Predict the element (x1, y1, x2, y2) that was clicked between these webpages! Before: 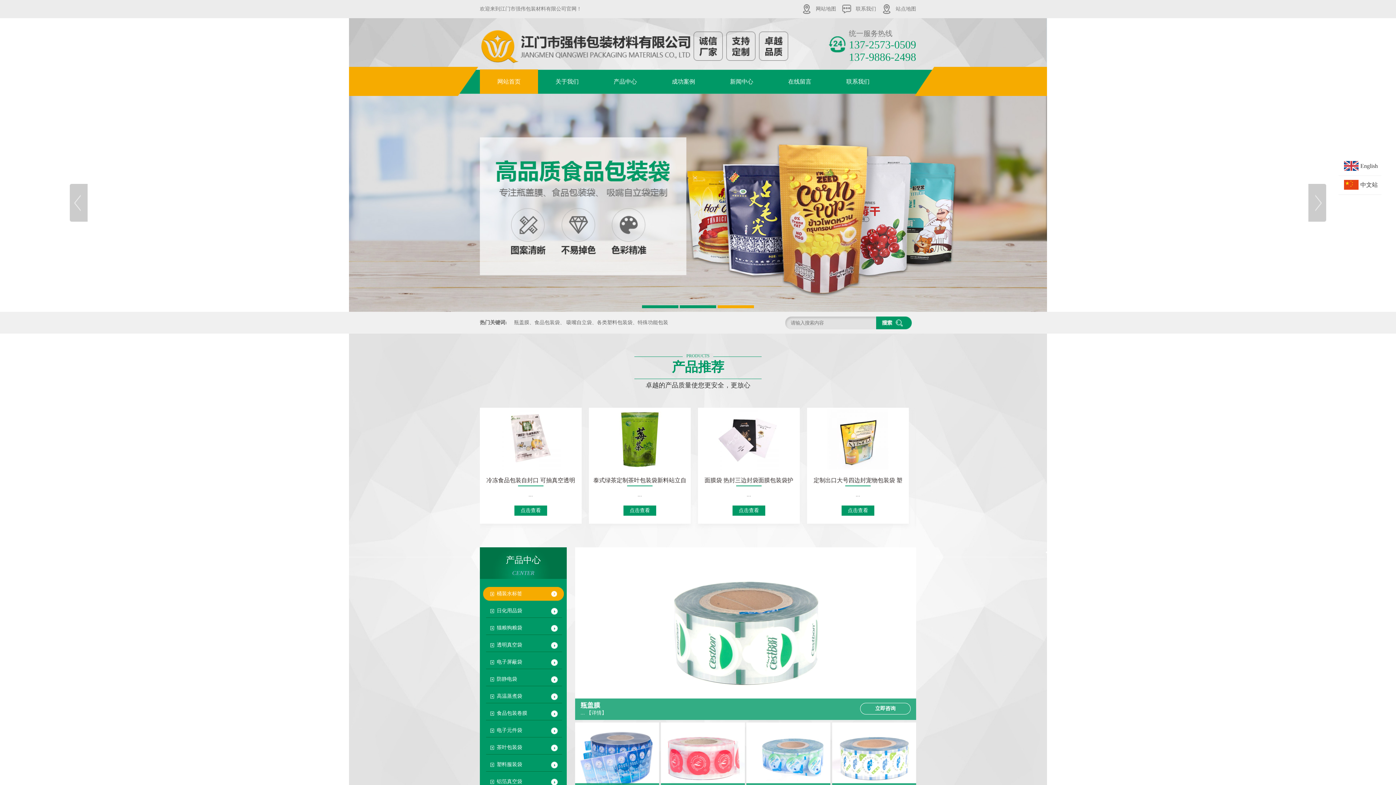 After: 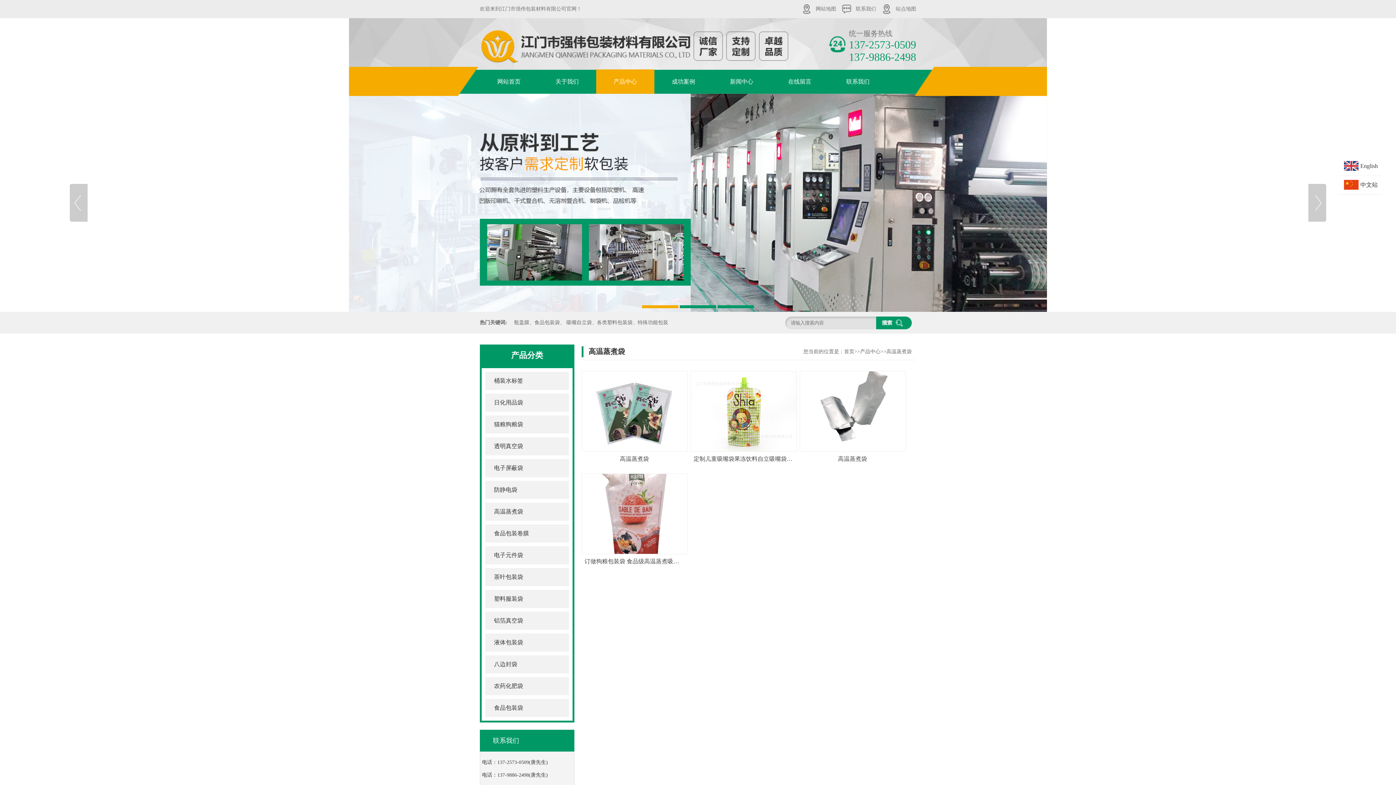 Action: label: 高温蒸煮袋 bbox: (483, 689, 577, 703)